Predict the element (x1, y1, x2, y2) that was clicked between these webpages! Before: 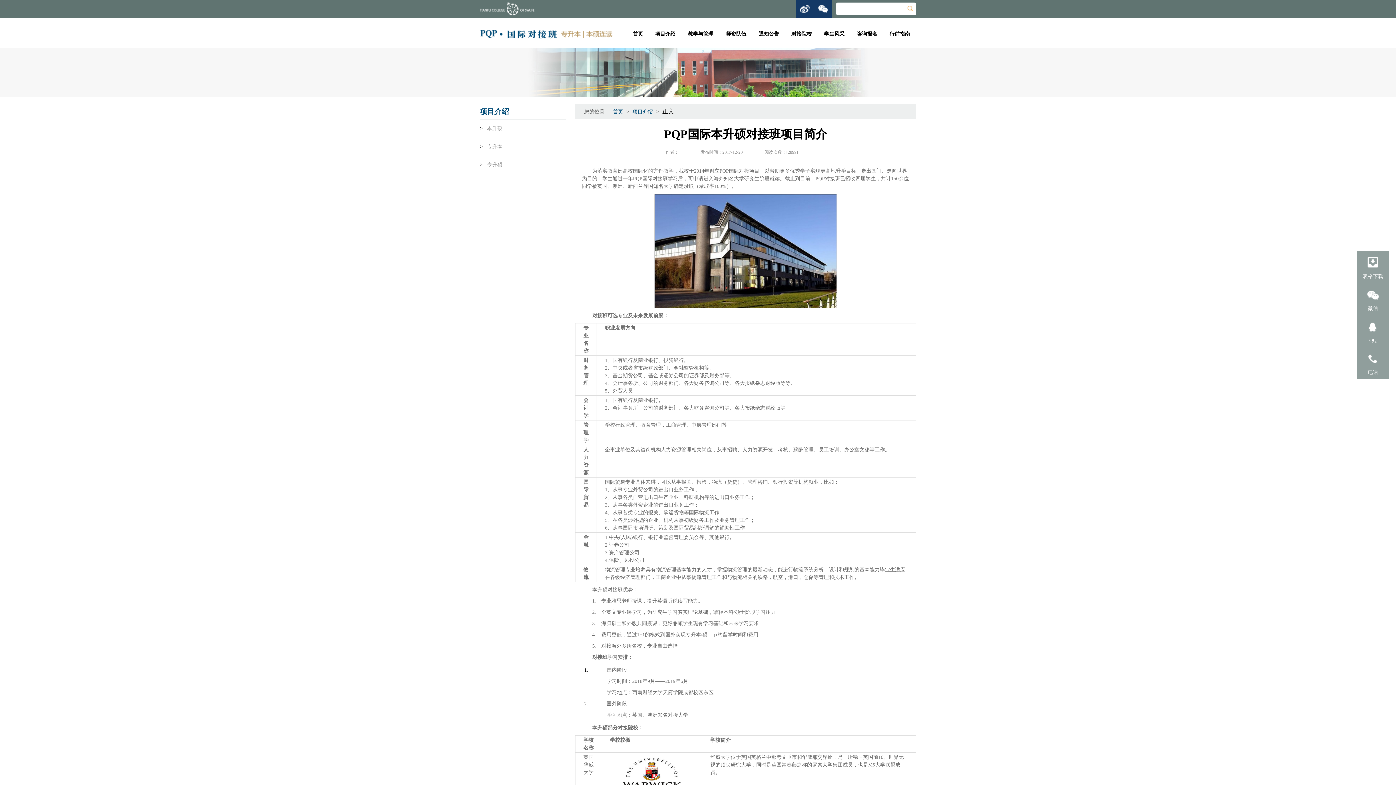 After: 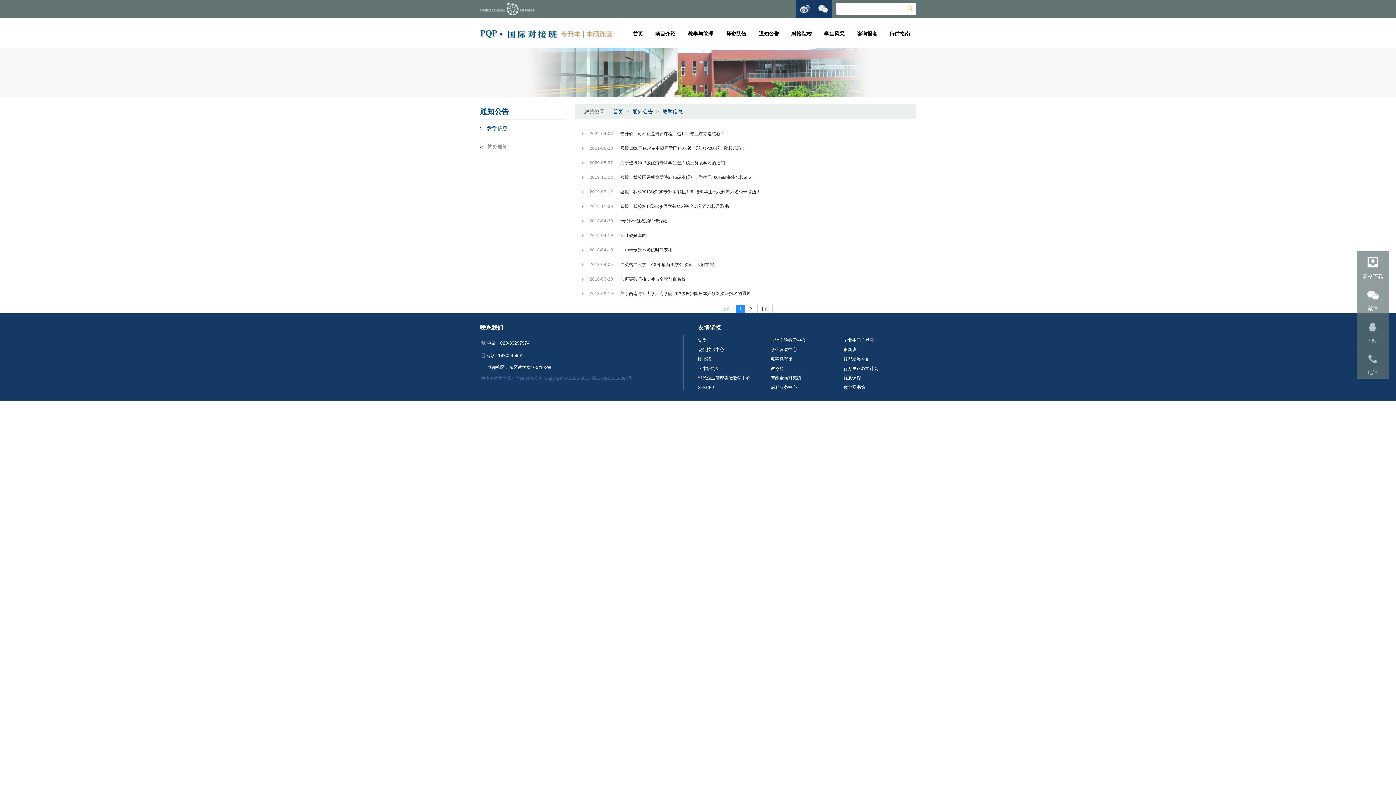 Action: label: 通知公告 bbox: (752, 28, 785, 39)